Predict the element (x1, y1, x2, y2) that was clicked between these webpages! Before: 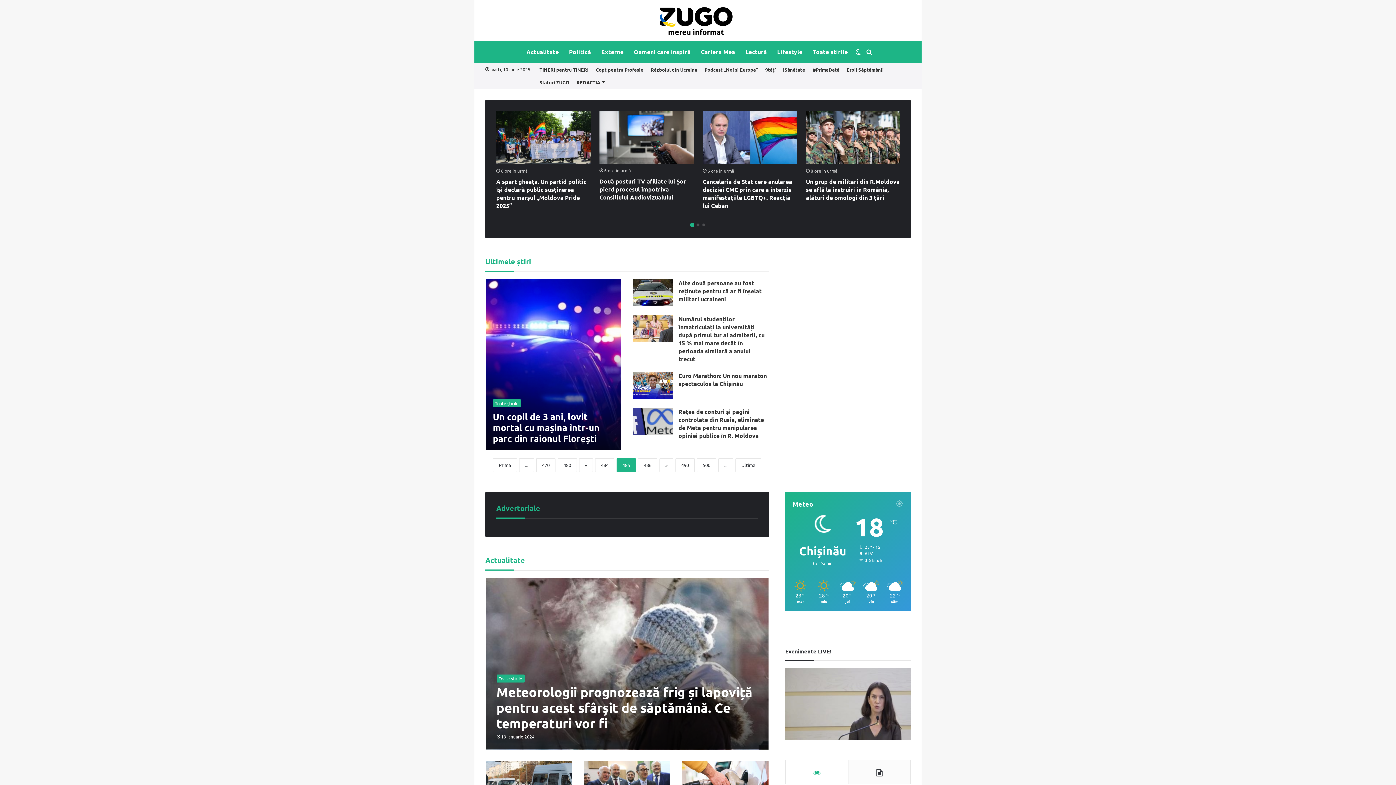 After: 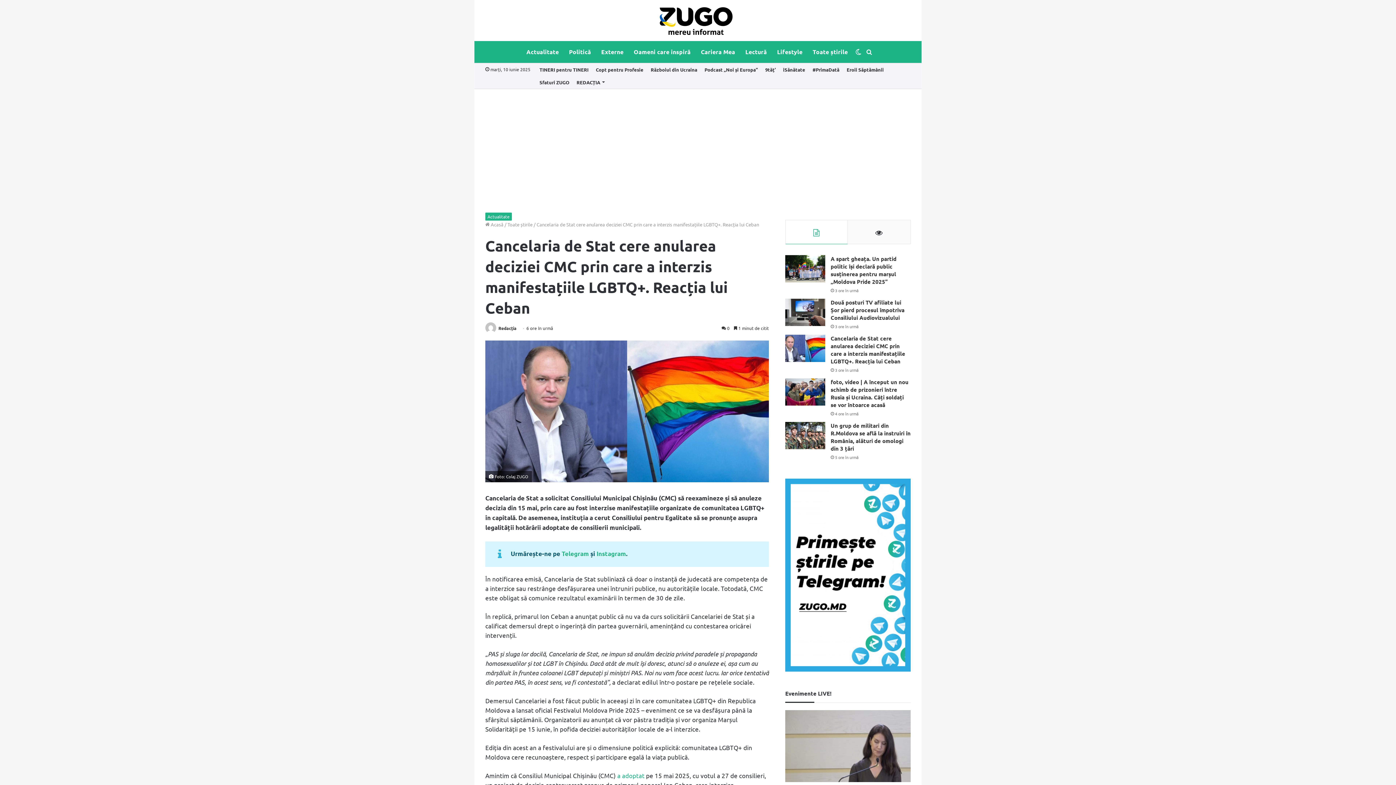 Action: label: Cancelaria de Stat cere anularea deciziei CMC prin care a interzis manifestațiile LGBTQ+. Reacția lui Ceban bbox: (702, 110, 797, 164)